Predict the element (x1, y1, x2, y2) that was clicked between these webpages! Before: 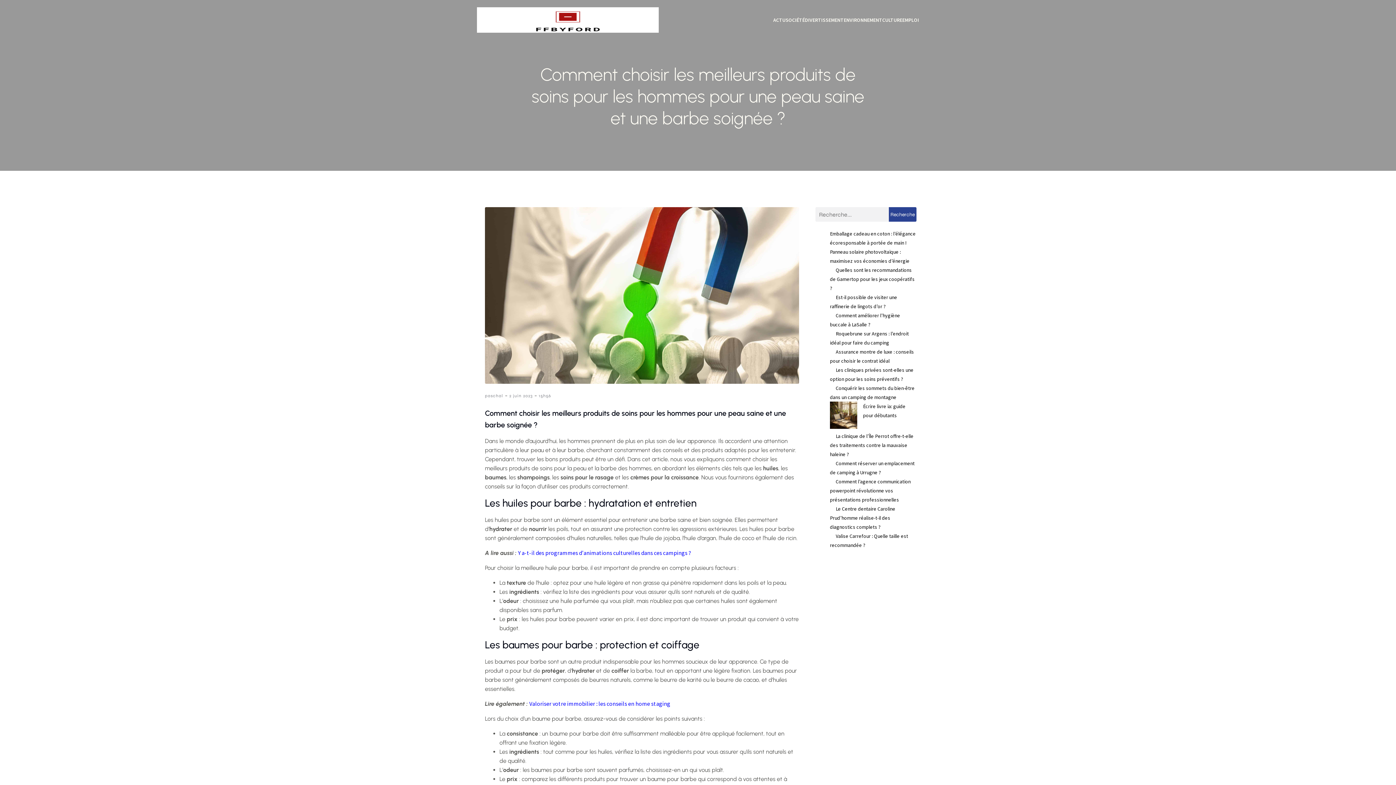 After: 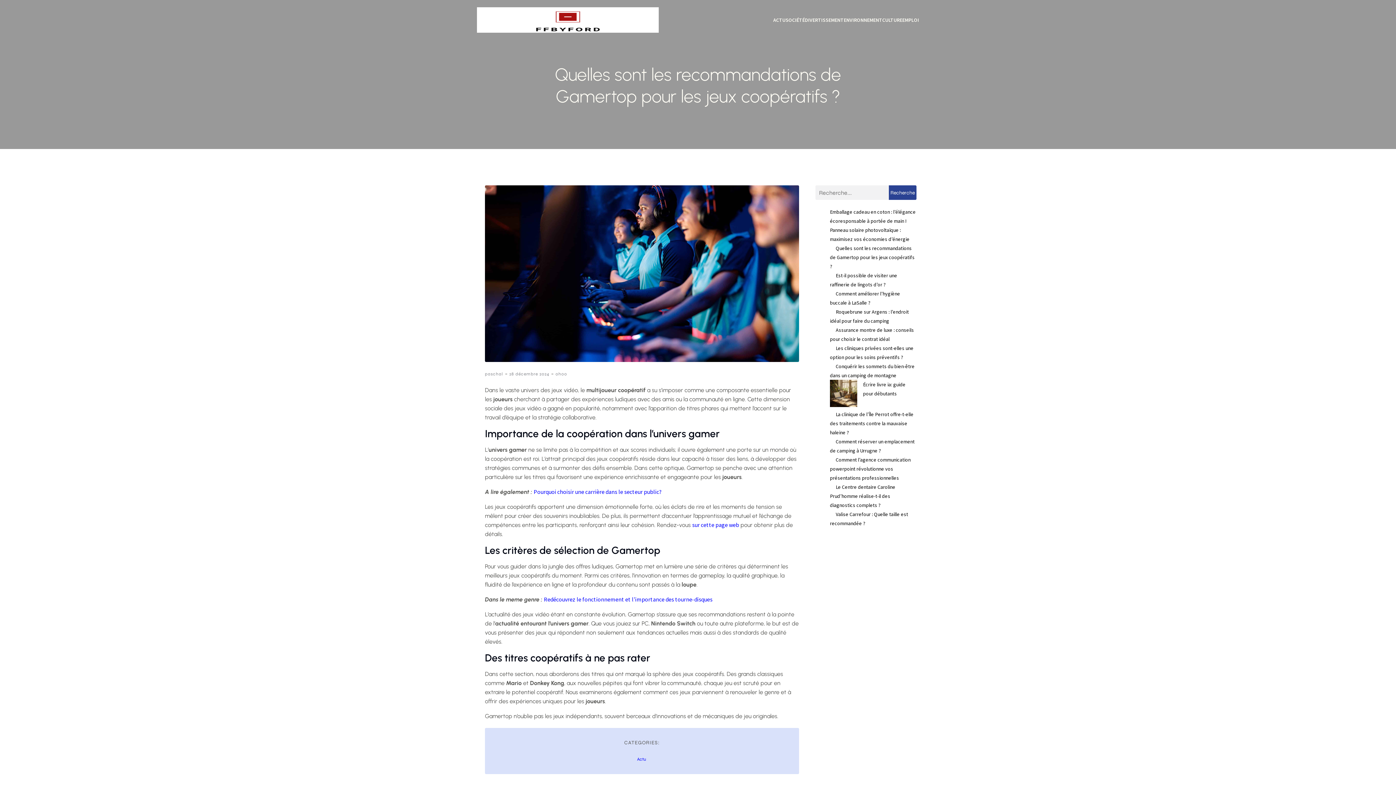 Action: bbox: (830, 266, 914, 291) label: Quelles sont les recommandations de Gamertop pour les jeux coopératifs ?